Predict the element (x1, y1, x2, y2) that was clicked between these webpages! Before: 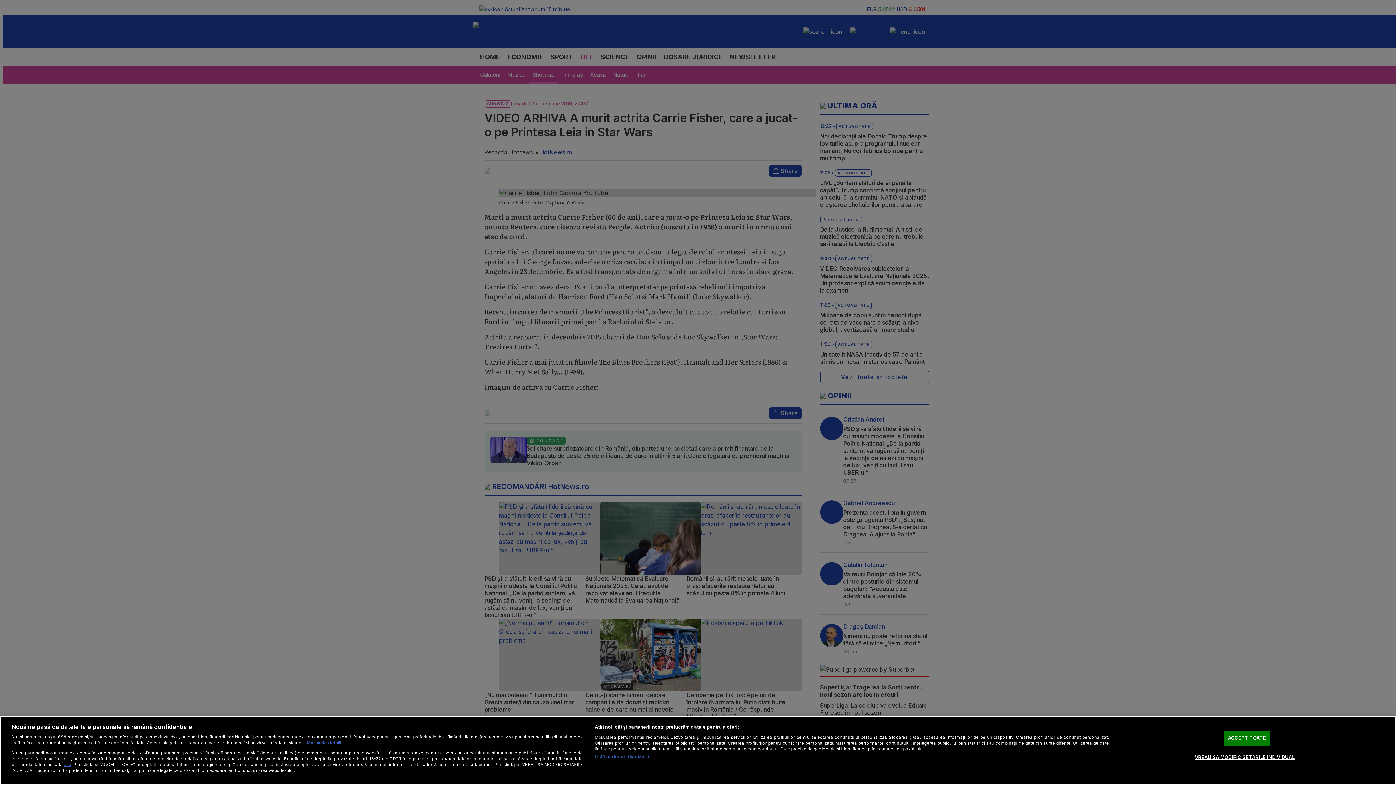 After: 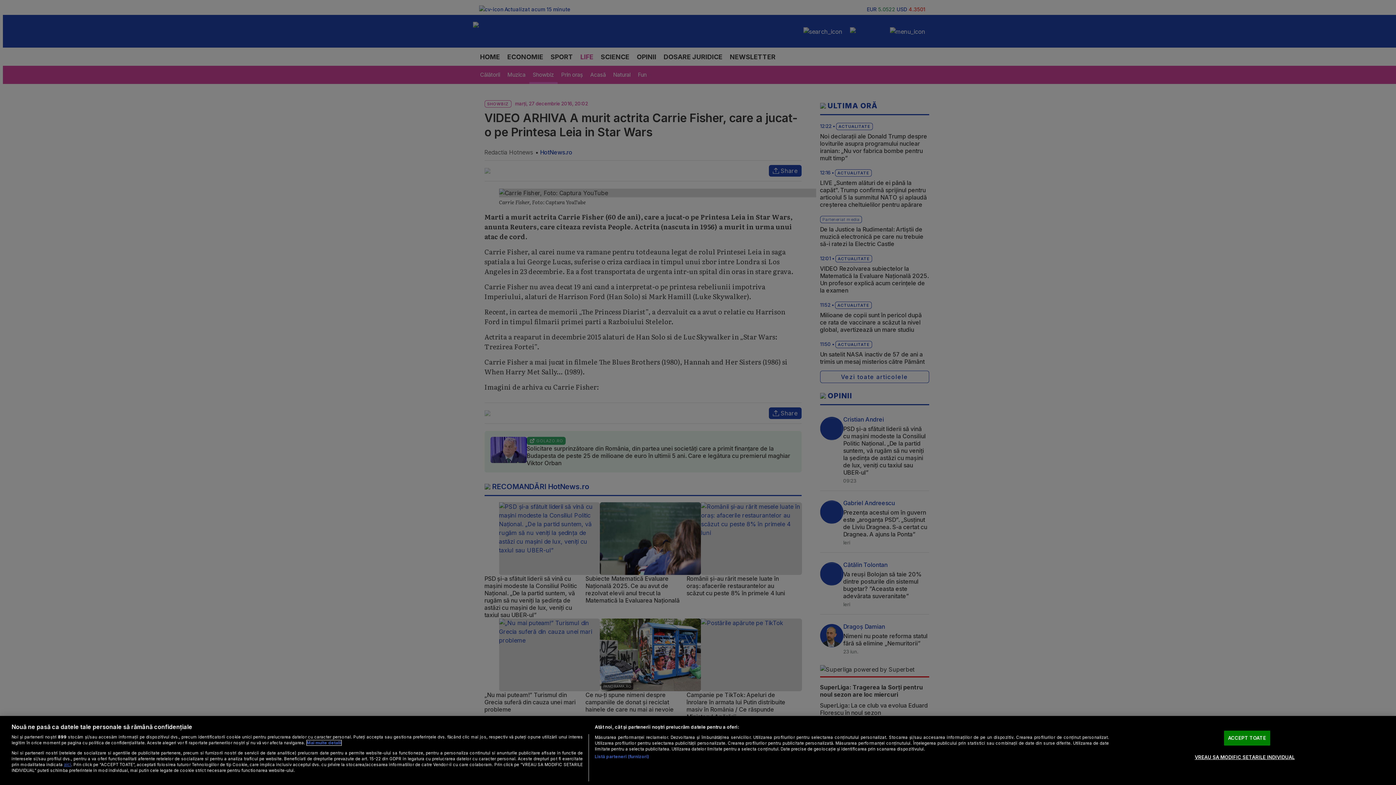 Action: bbox: (306, 740, 341, 745) label: Mai multe informații despre confidențialitatea datelor dvs., se deschide într-o fereastră nouă